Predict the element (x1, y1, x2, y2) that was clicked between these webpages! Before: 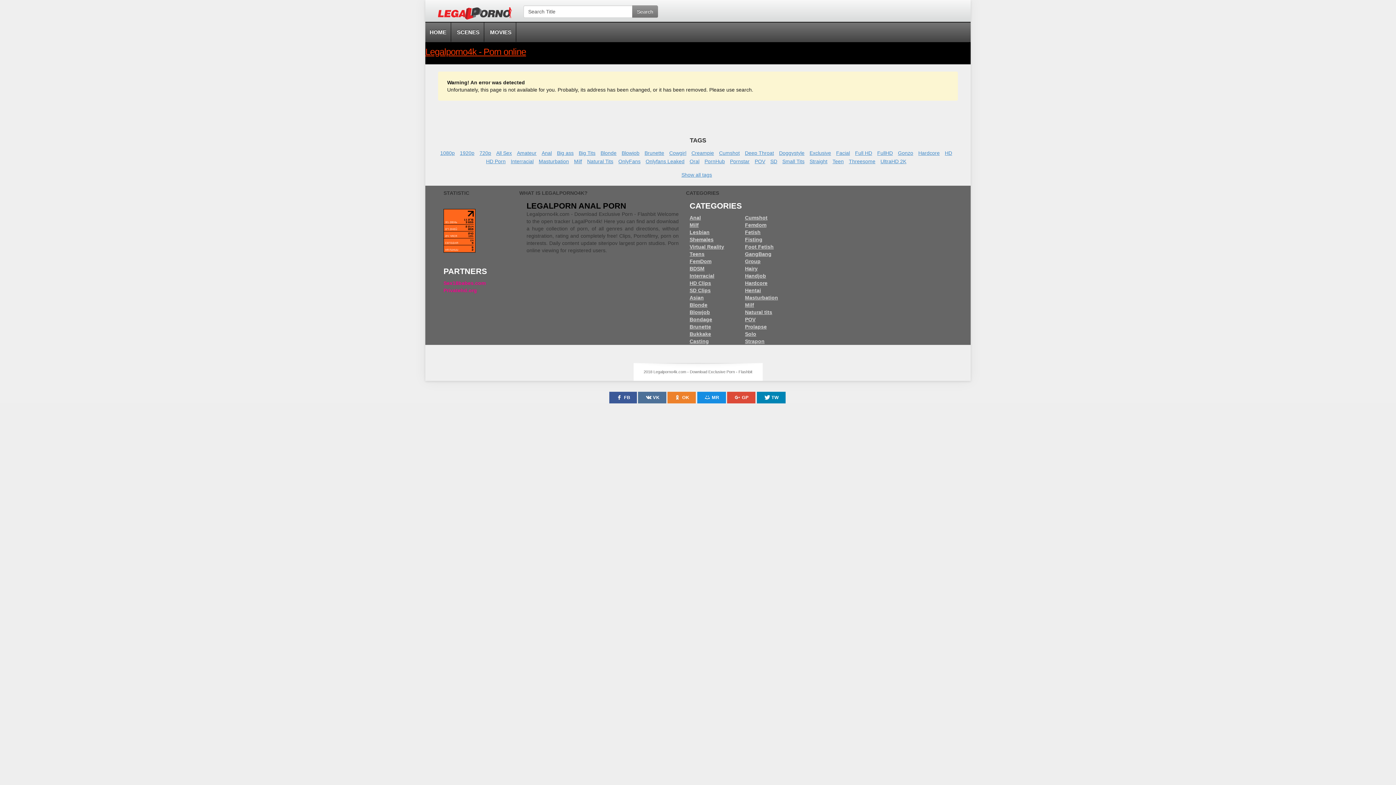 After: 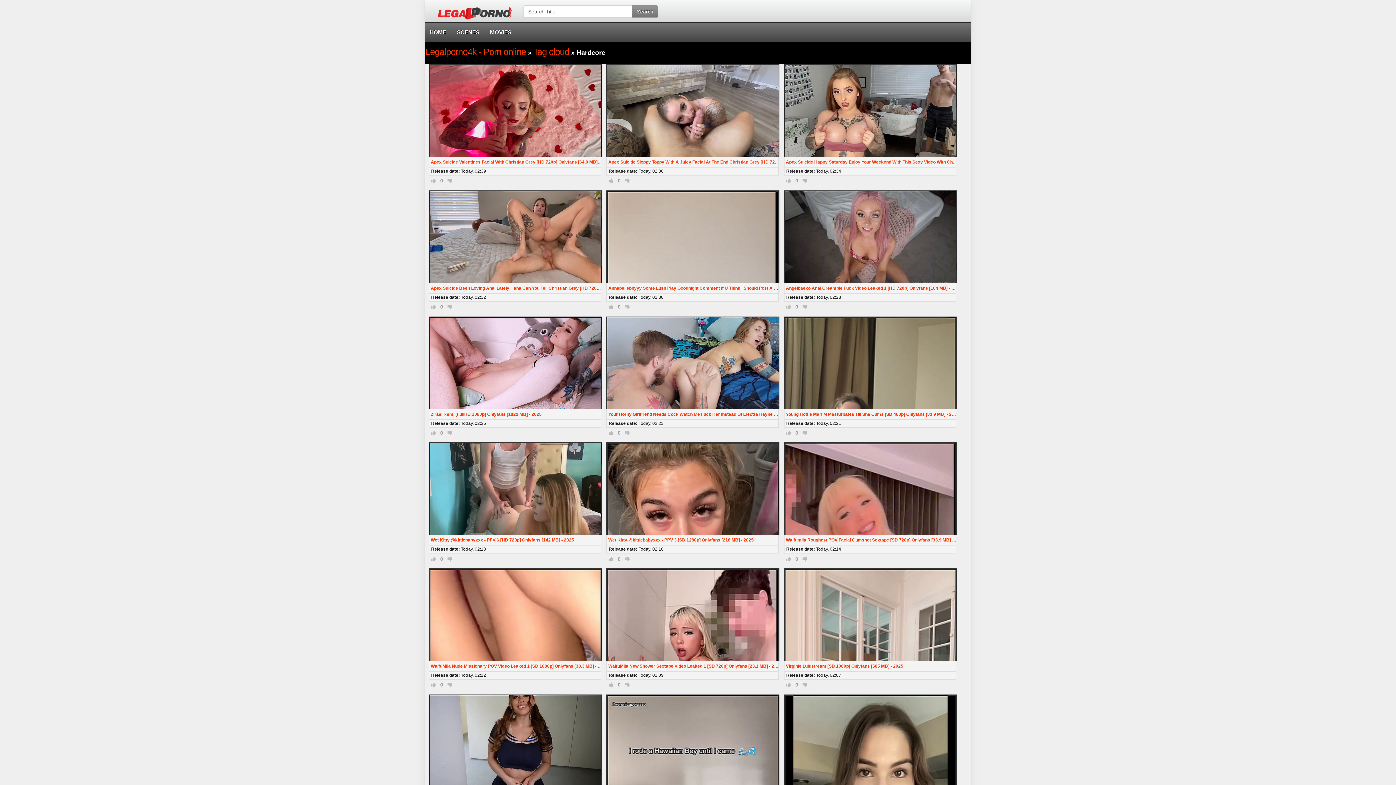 Action: label: Hardcore bbox: (918, 149, 942, 156)